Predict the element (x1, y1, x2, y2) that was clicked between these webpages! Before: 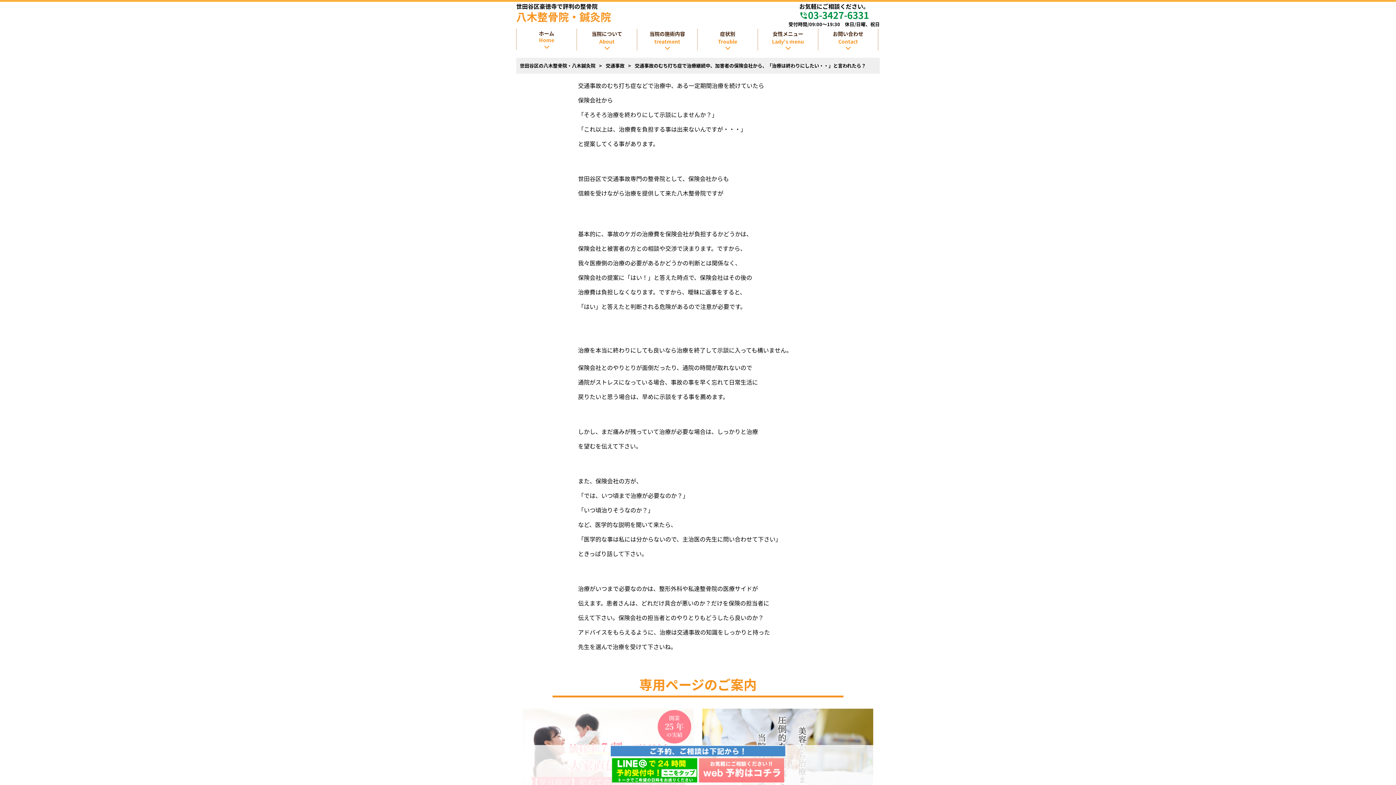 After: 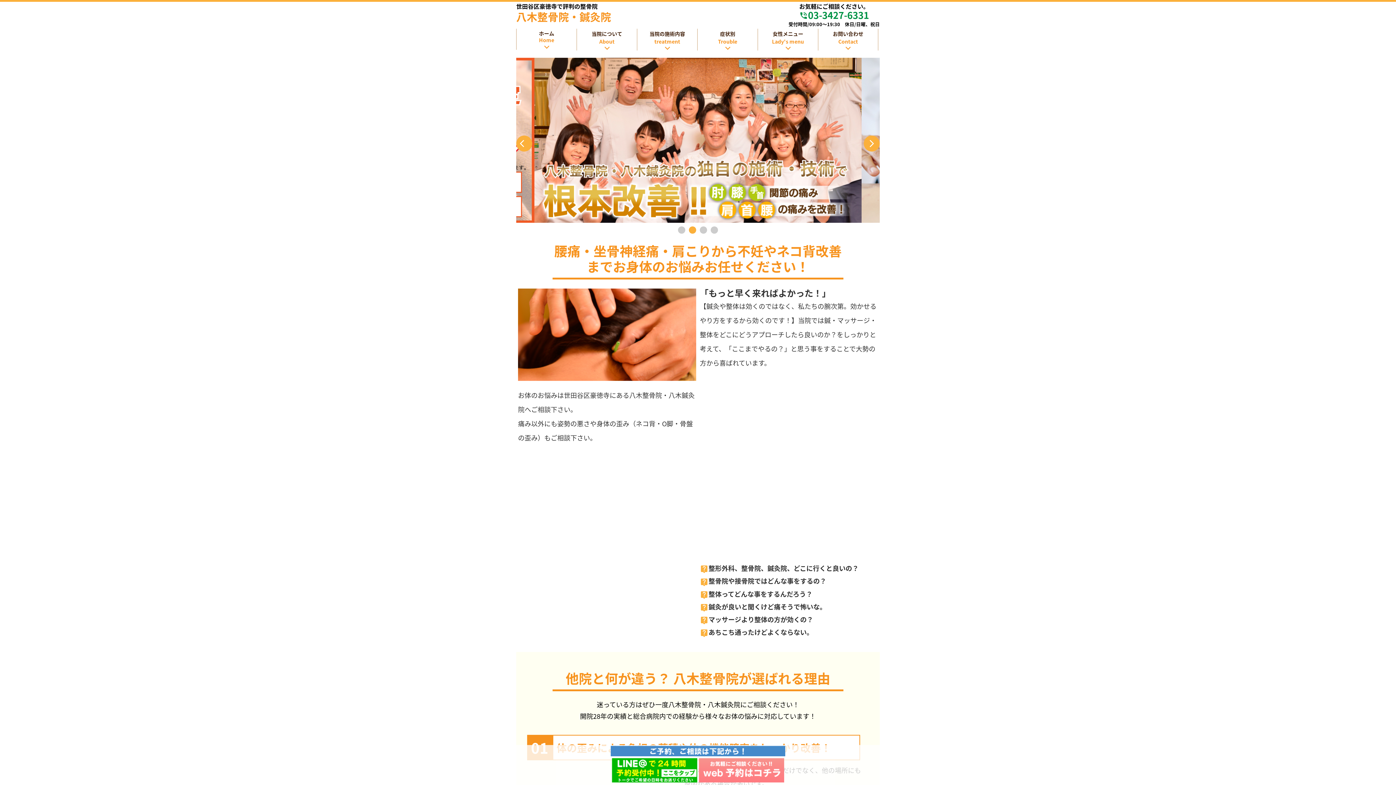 Action: bbox: (516, 12, 611, 21) label: 八木整骨院・鍼灸院